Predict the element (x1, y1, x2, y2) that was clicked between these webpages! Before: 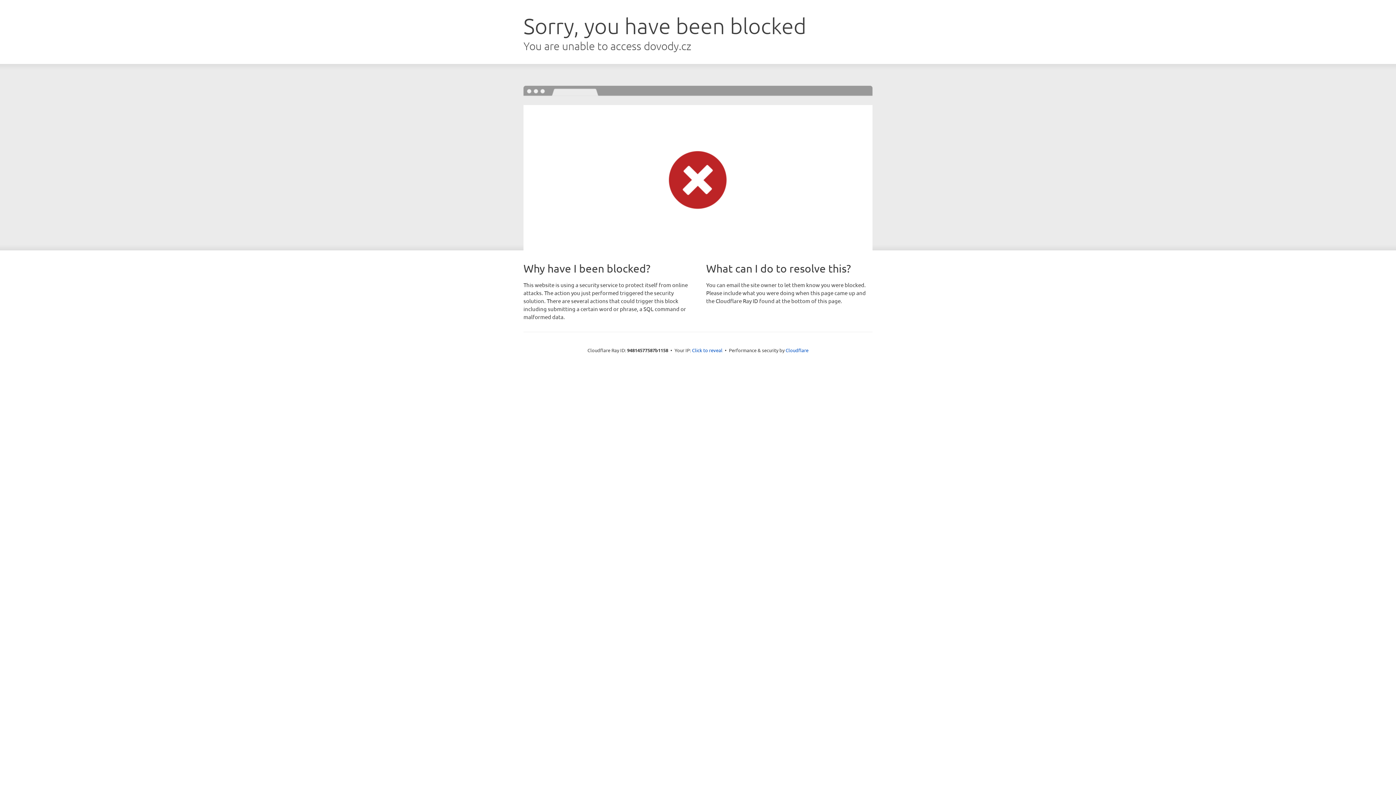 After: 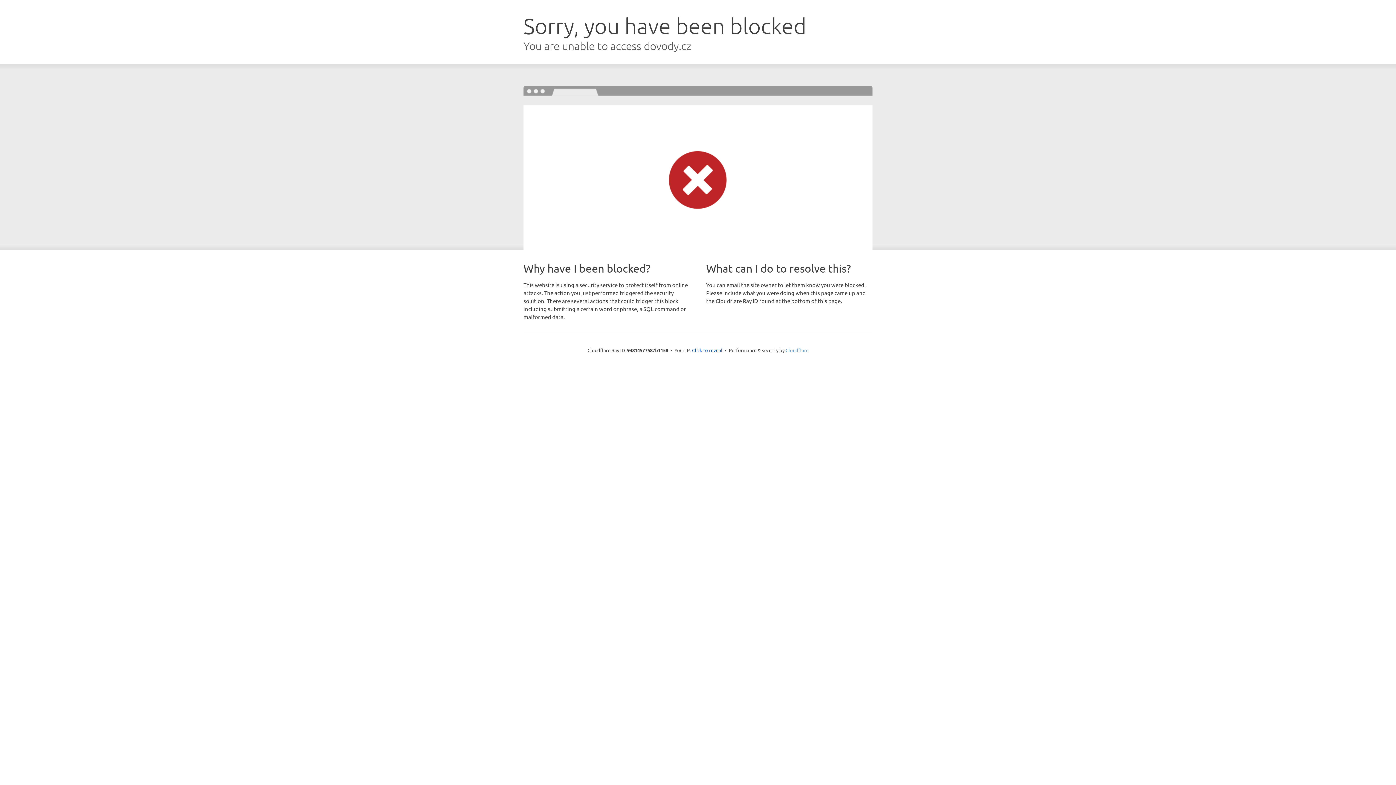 Action: label: Cloudflare bbox: (785, 347, 808, 353)